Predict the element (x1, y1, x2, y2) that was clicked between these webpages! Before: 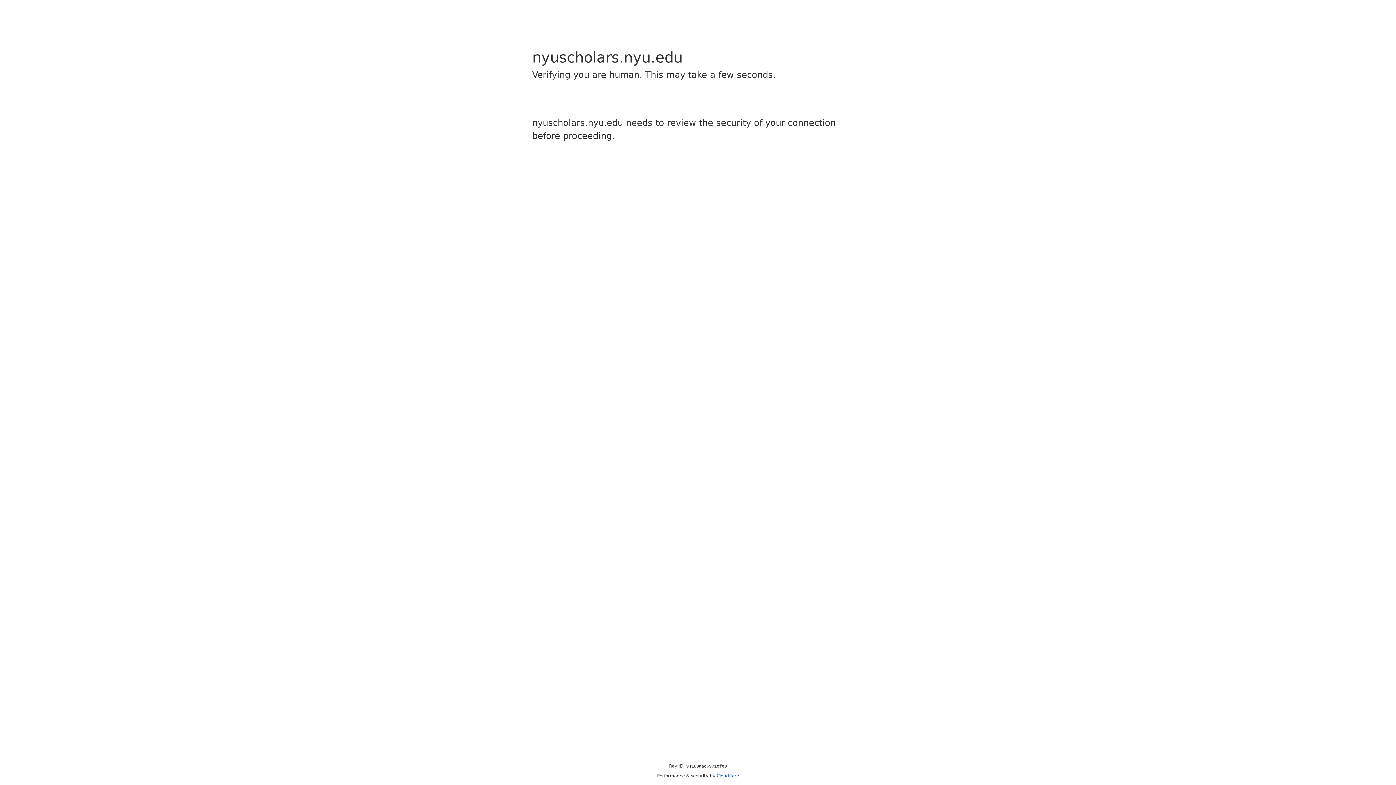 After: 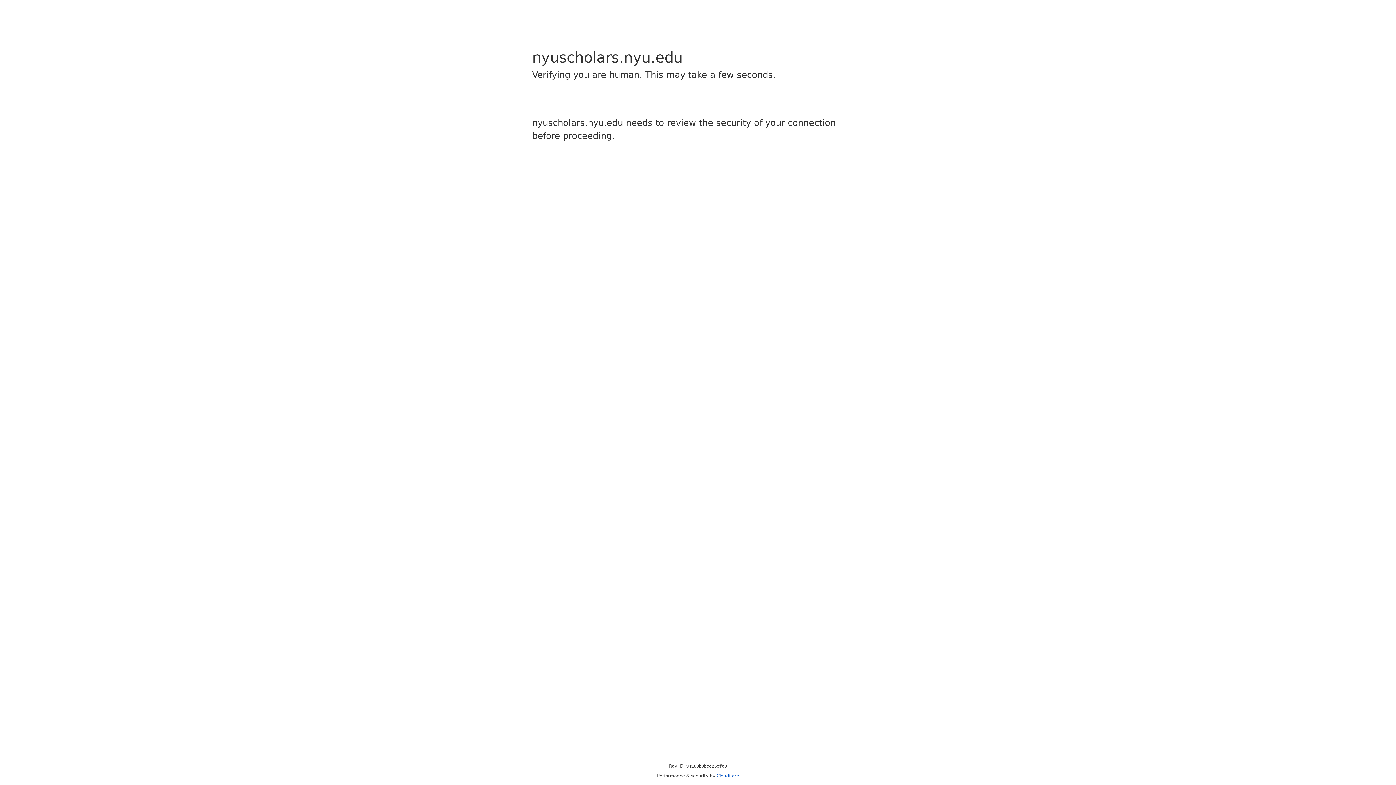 Action: label: Cloudflare bbox: (716, 773, 739, 778)